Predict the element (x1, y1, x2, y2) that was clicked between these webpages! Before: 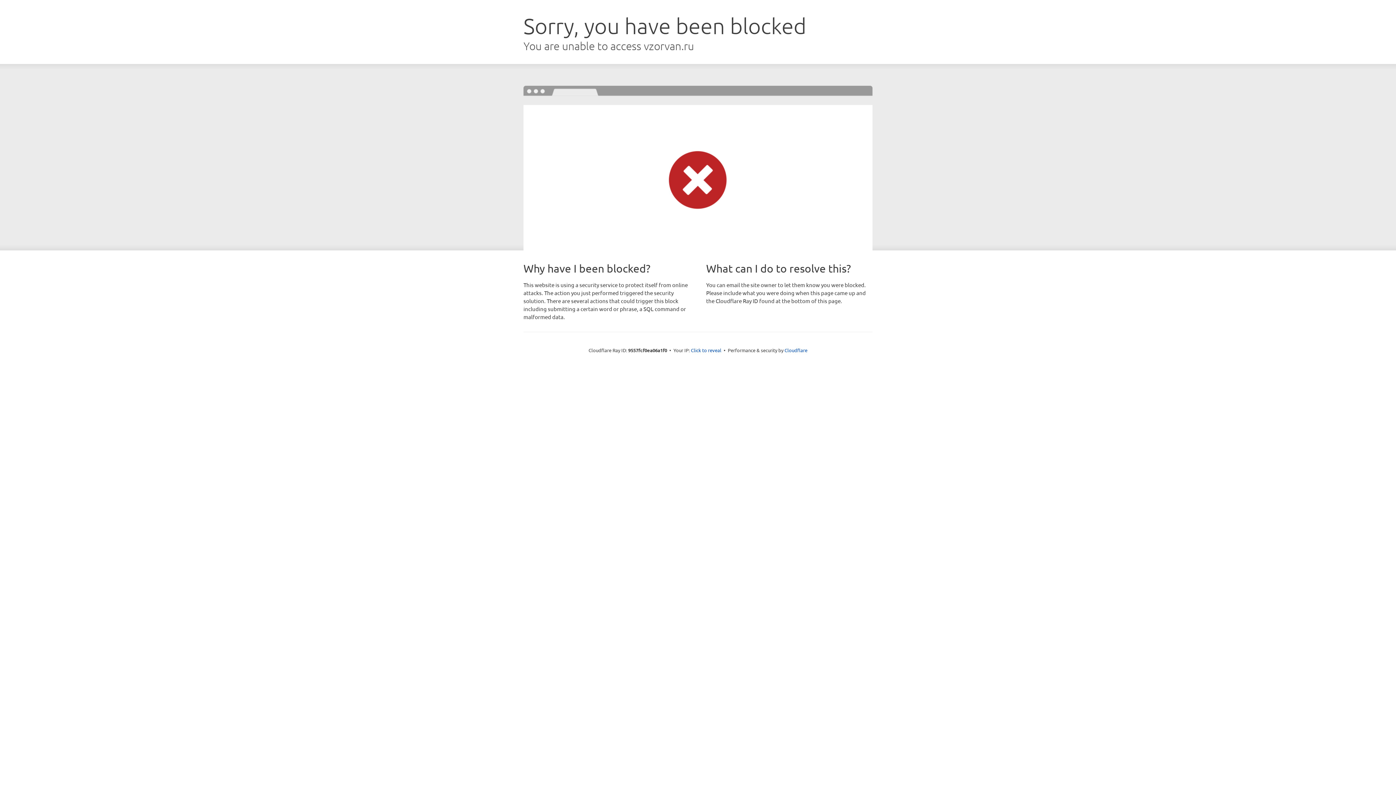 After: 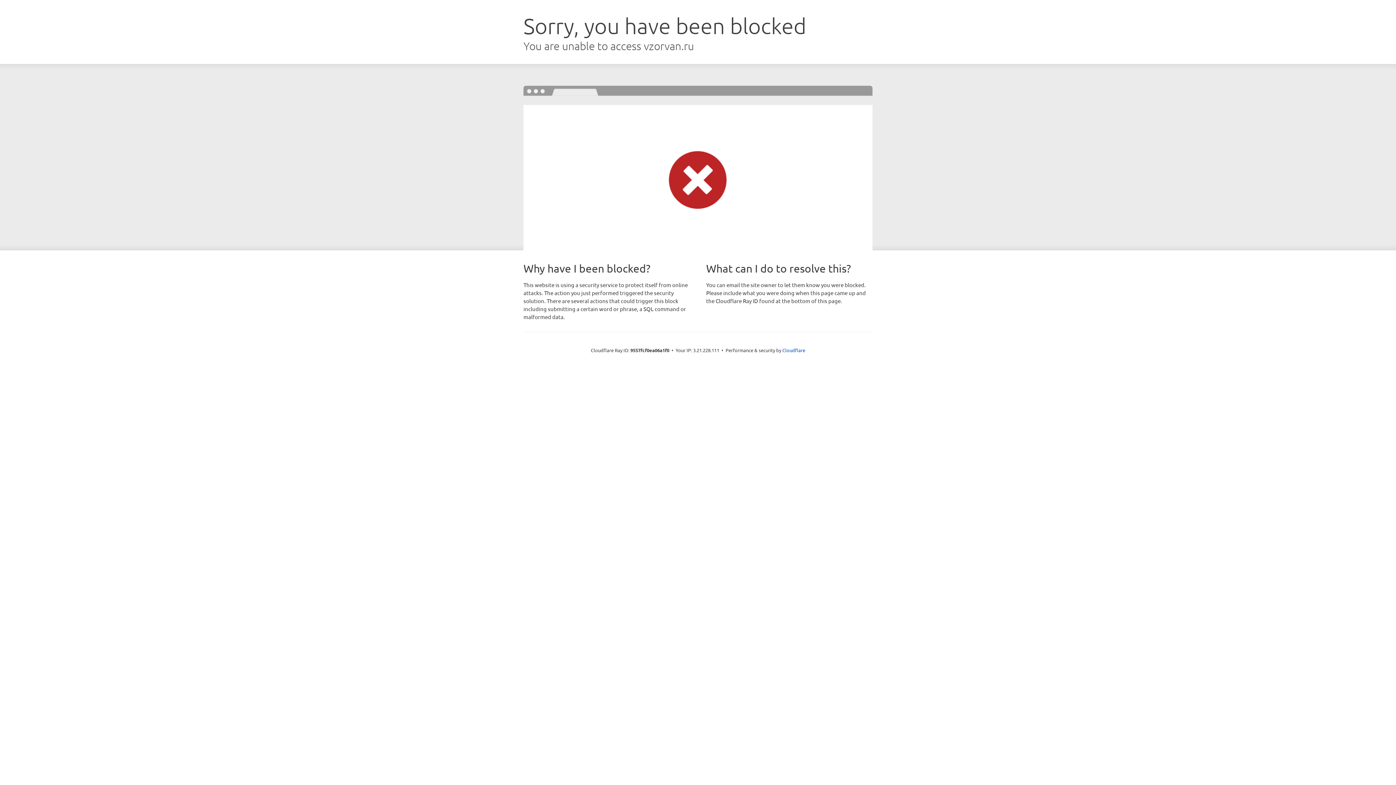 Action: label: Click to reveal bbox: (691, 346, 721, 353)